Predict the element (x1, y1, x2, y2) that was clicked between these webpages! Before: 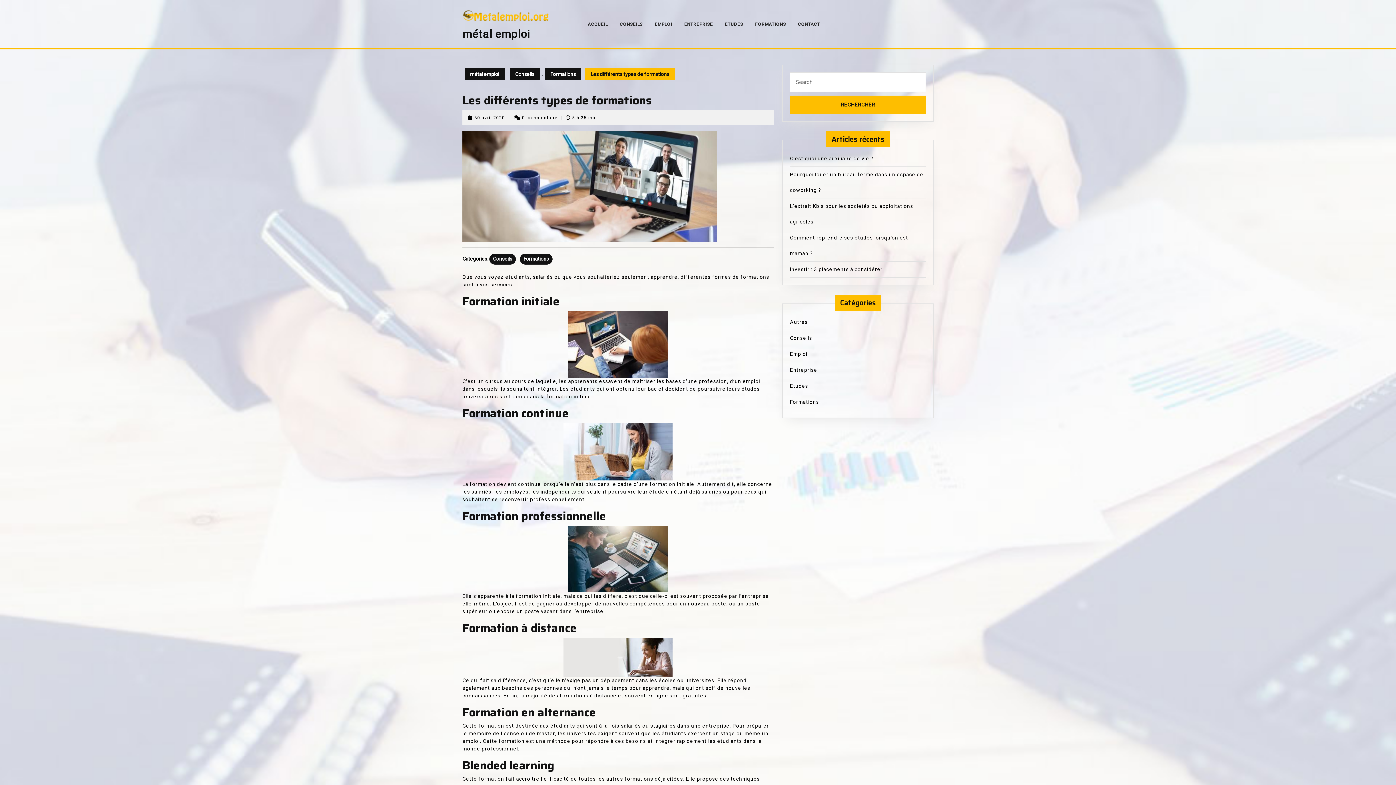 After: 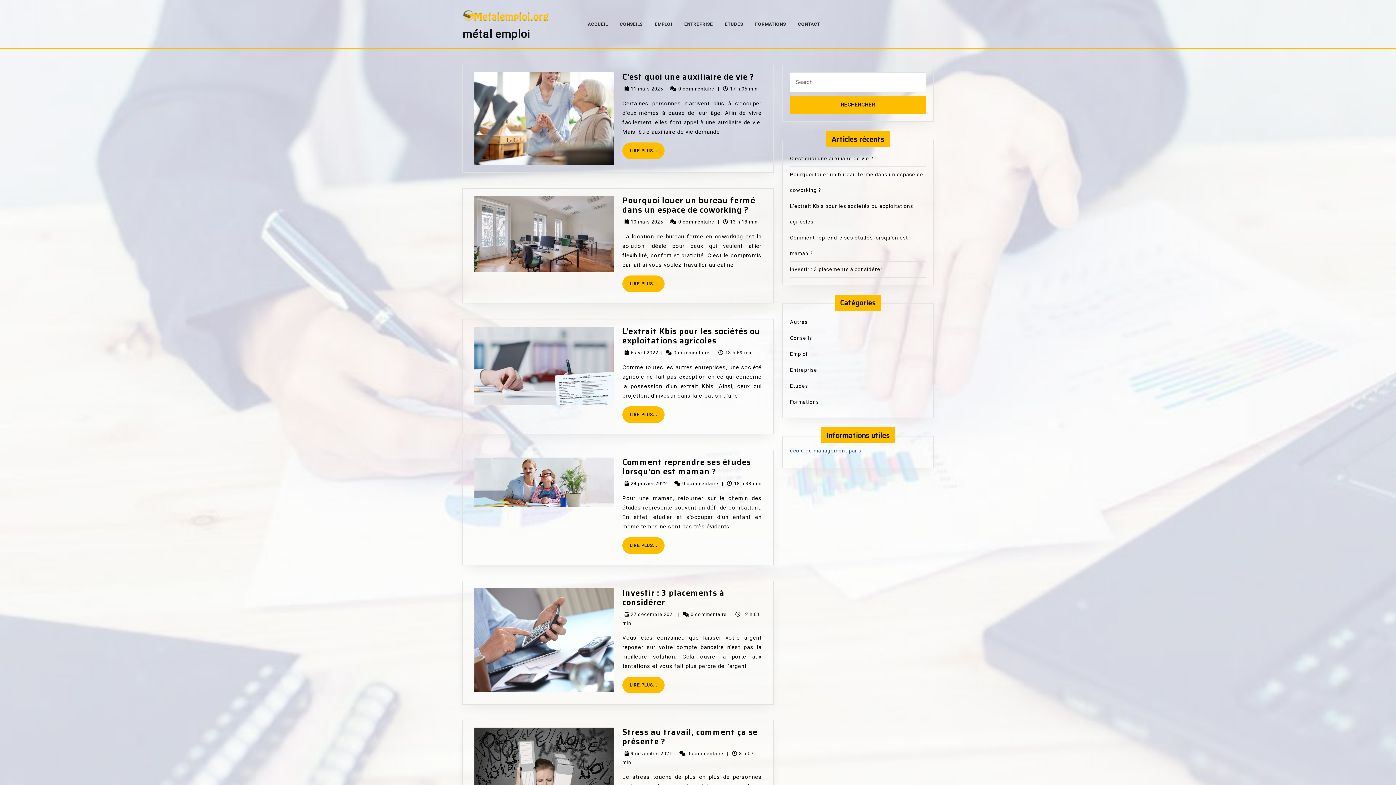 Action: bbox: (464, 68, 504, 80) label: métal emploi